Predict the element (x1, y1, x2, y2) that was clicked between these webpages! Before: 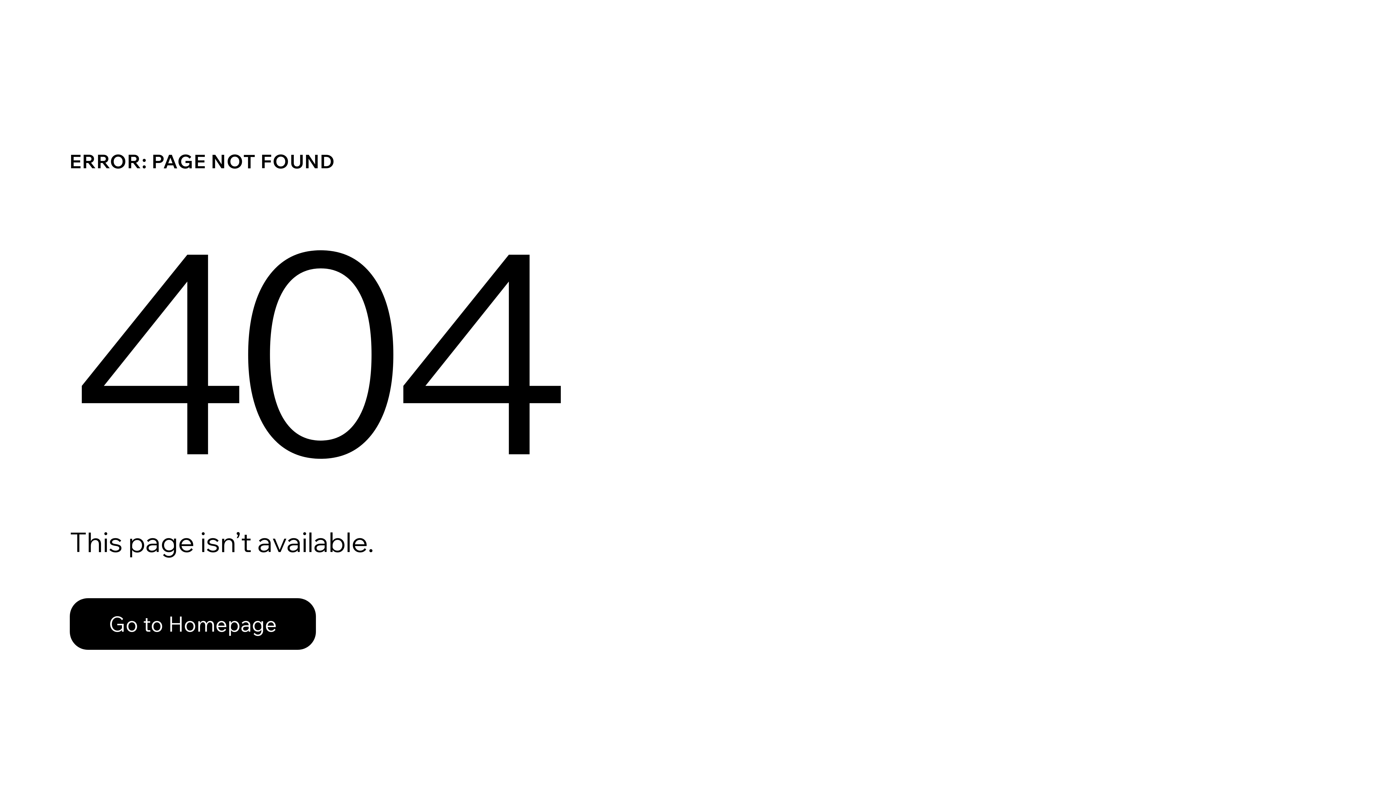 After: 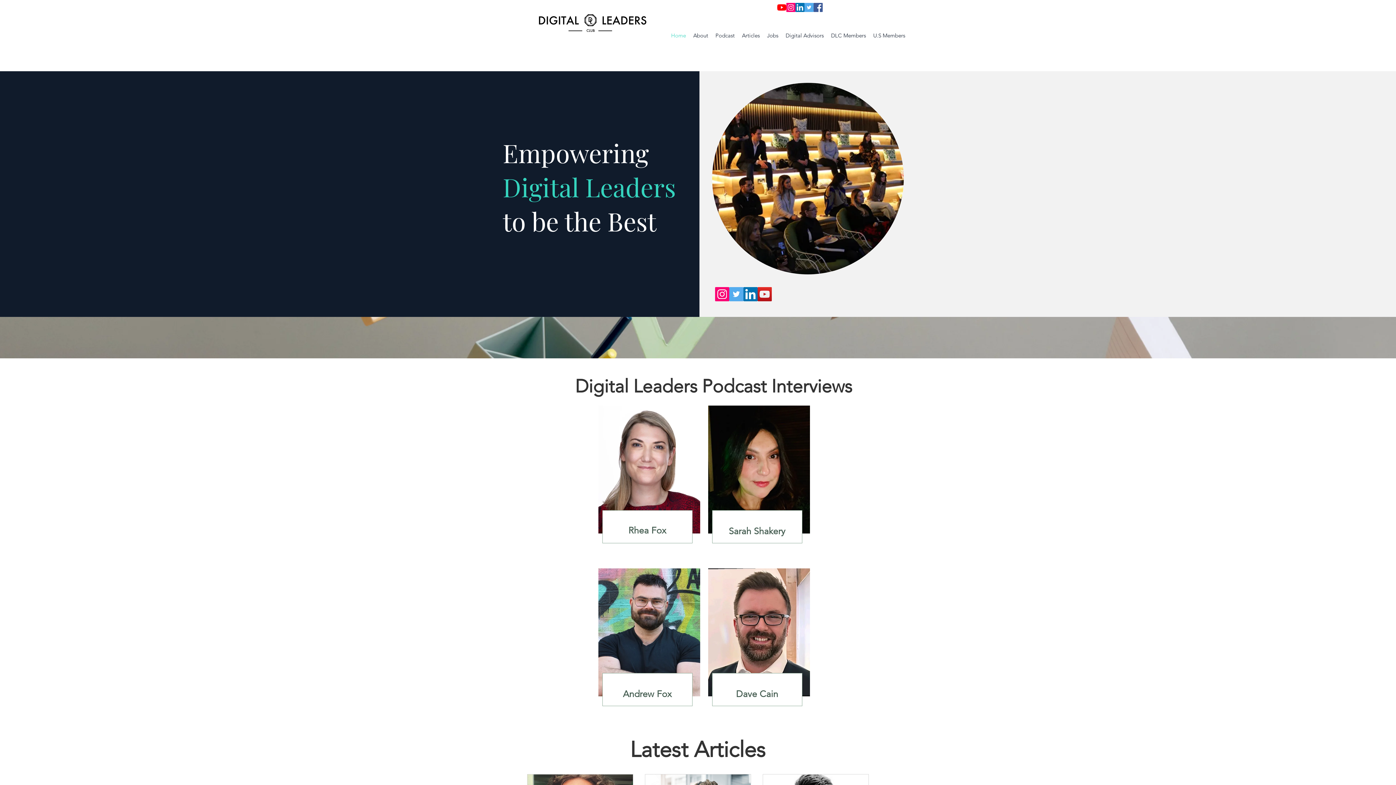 Action: label: Go to Homepage bbox: (69, 598, 316, 650)